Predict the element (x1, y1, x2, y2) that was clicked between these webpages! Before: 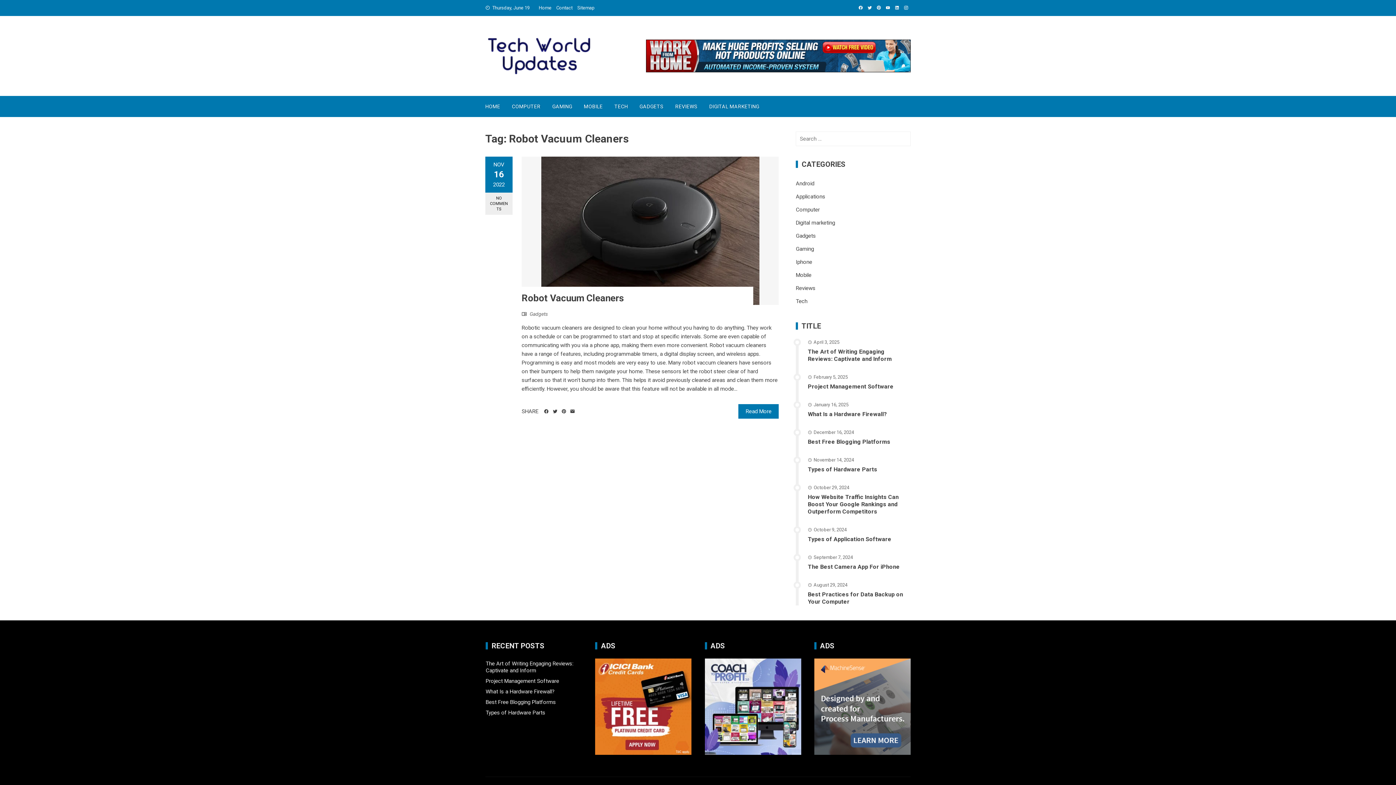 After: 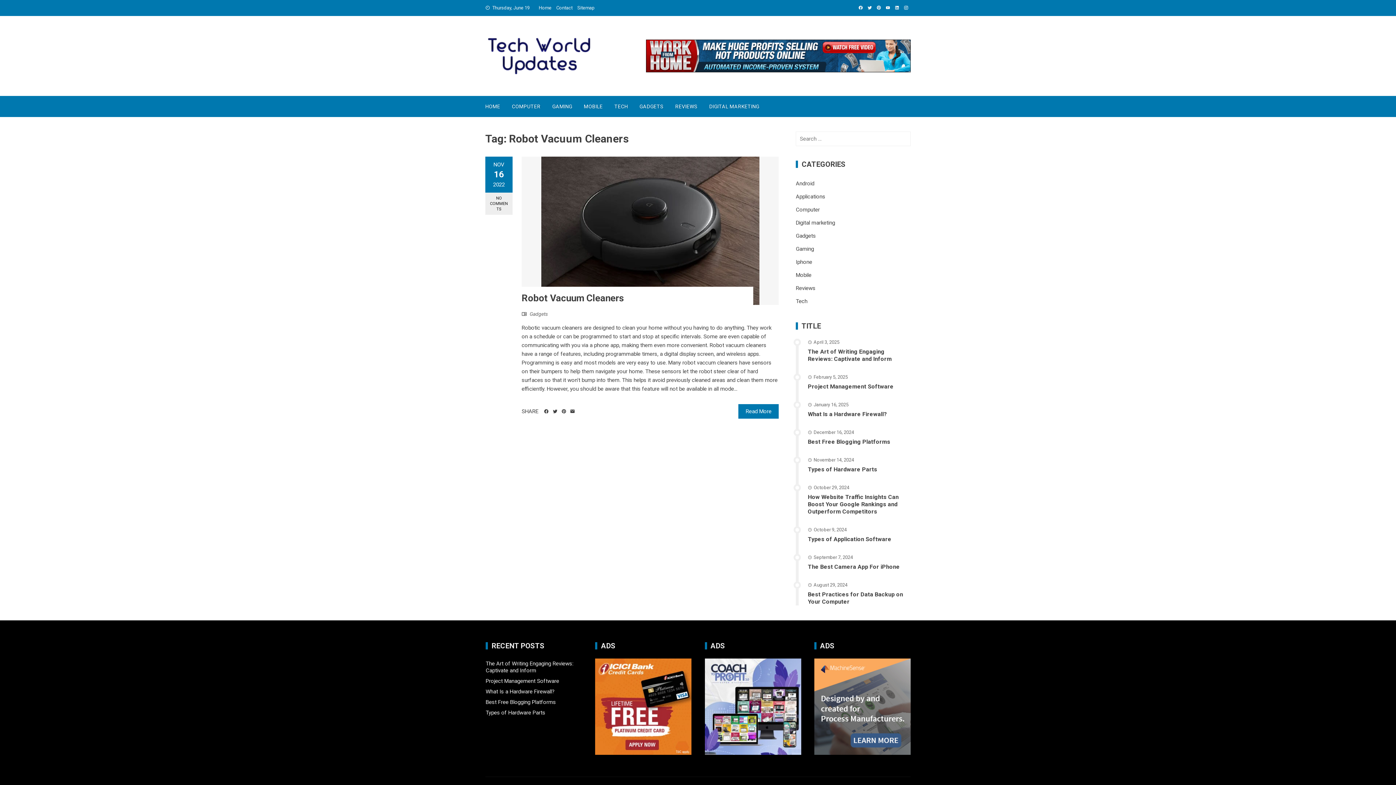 Action: bbox: (874, 5, 883, 10)